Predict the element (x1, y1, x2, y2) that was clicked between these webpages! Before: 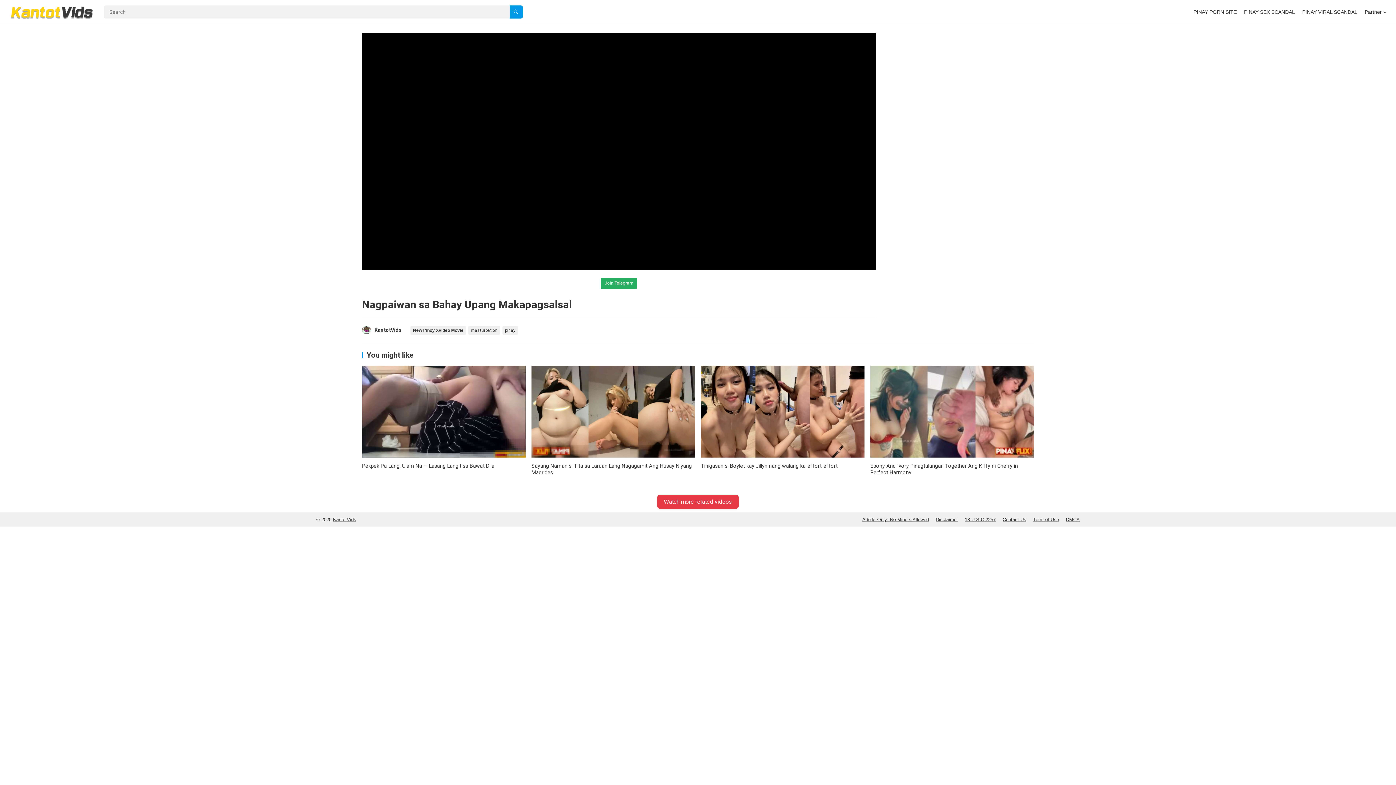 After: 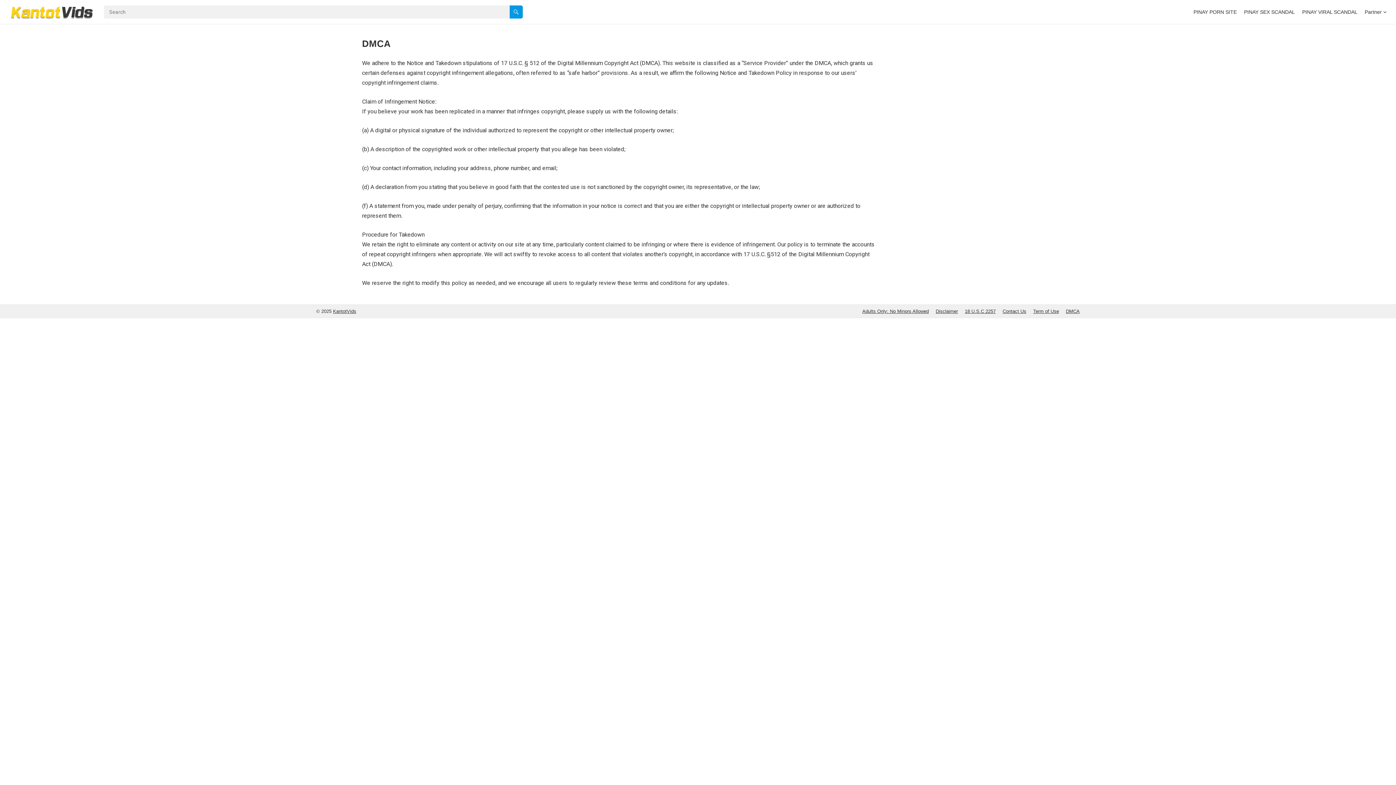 Action: label: DMCA bbox: (1066, 517, 1080, 522)